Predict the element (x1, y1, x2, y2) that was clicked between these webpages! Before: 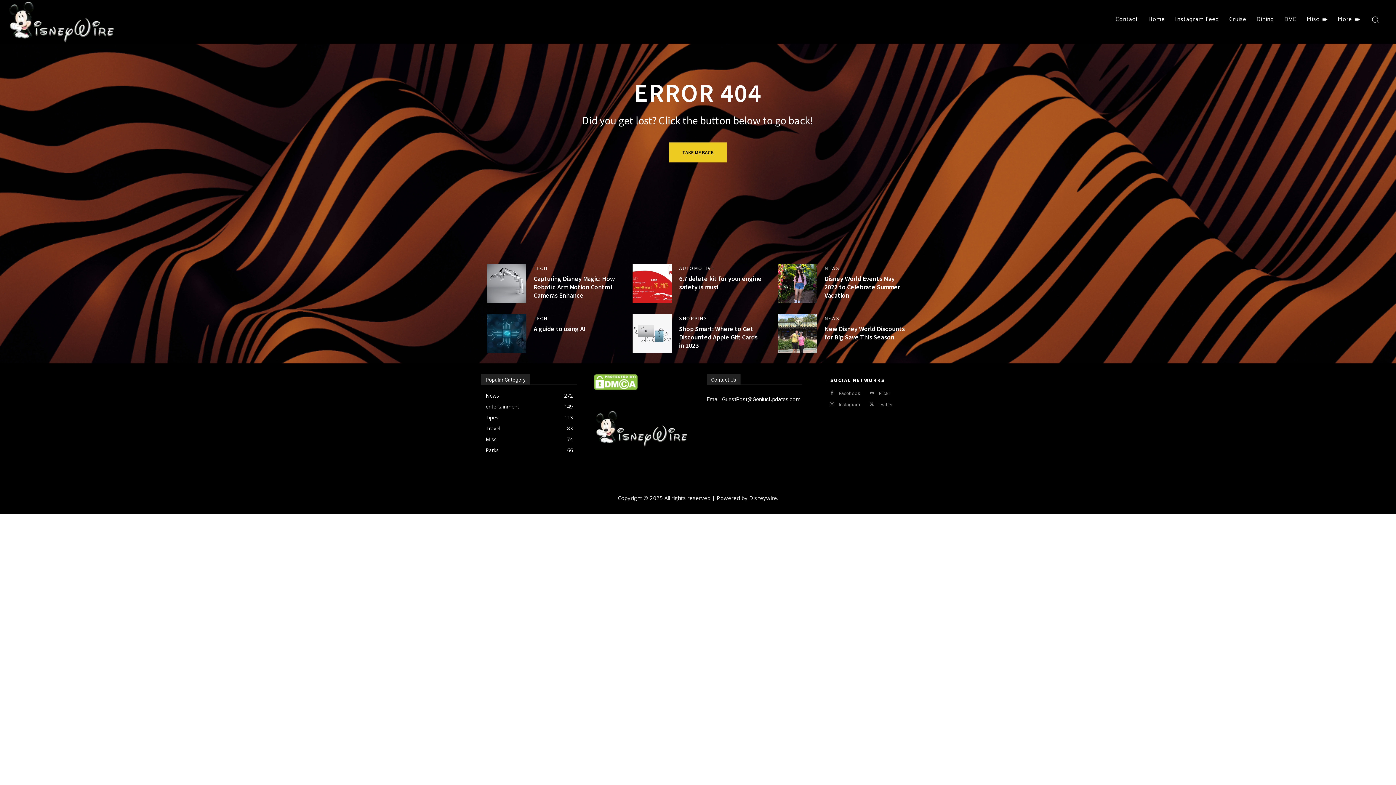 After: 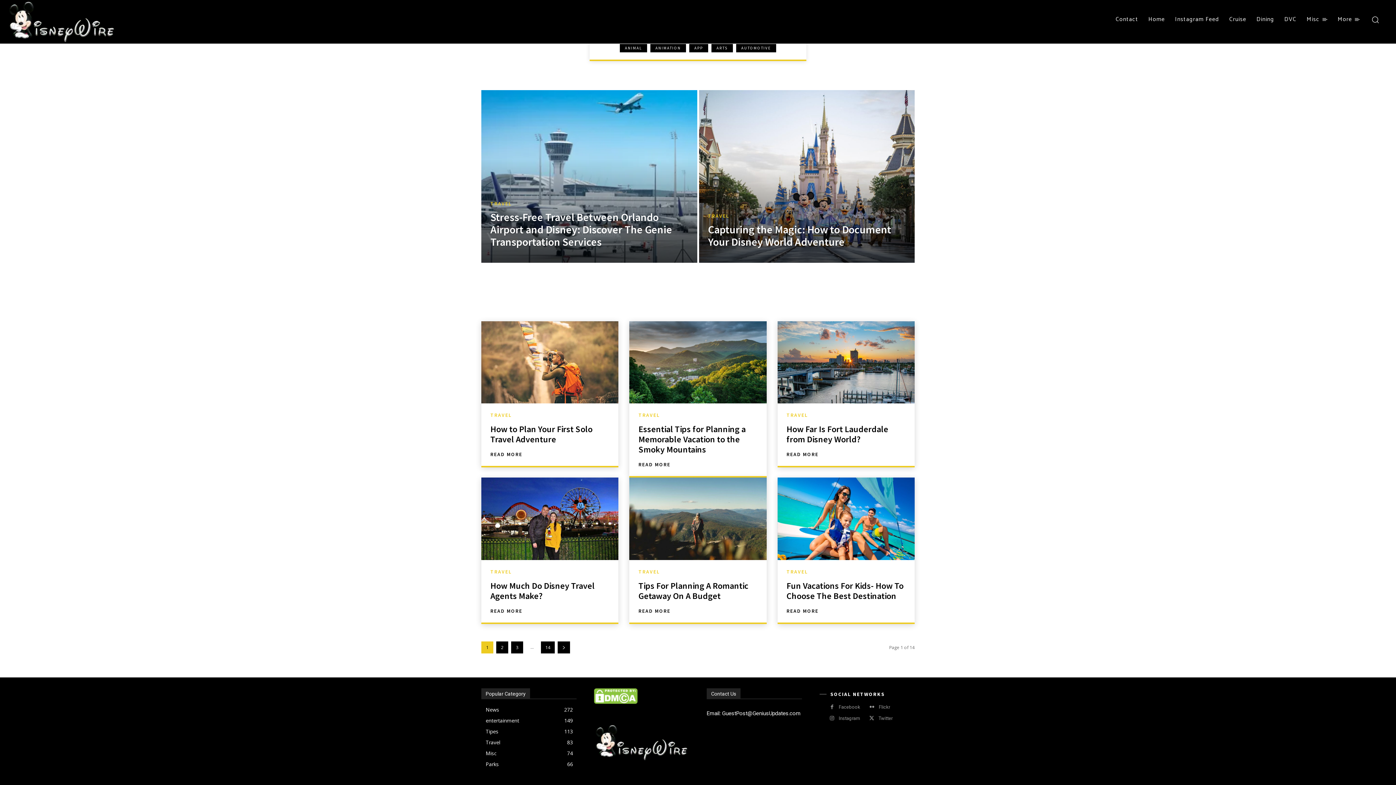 Action: bbox: (485, 425, 500, 432) label: Travel
83